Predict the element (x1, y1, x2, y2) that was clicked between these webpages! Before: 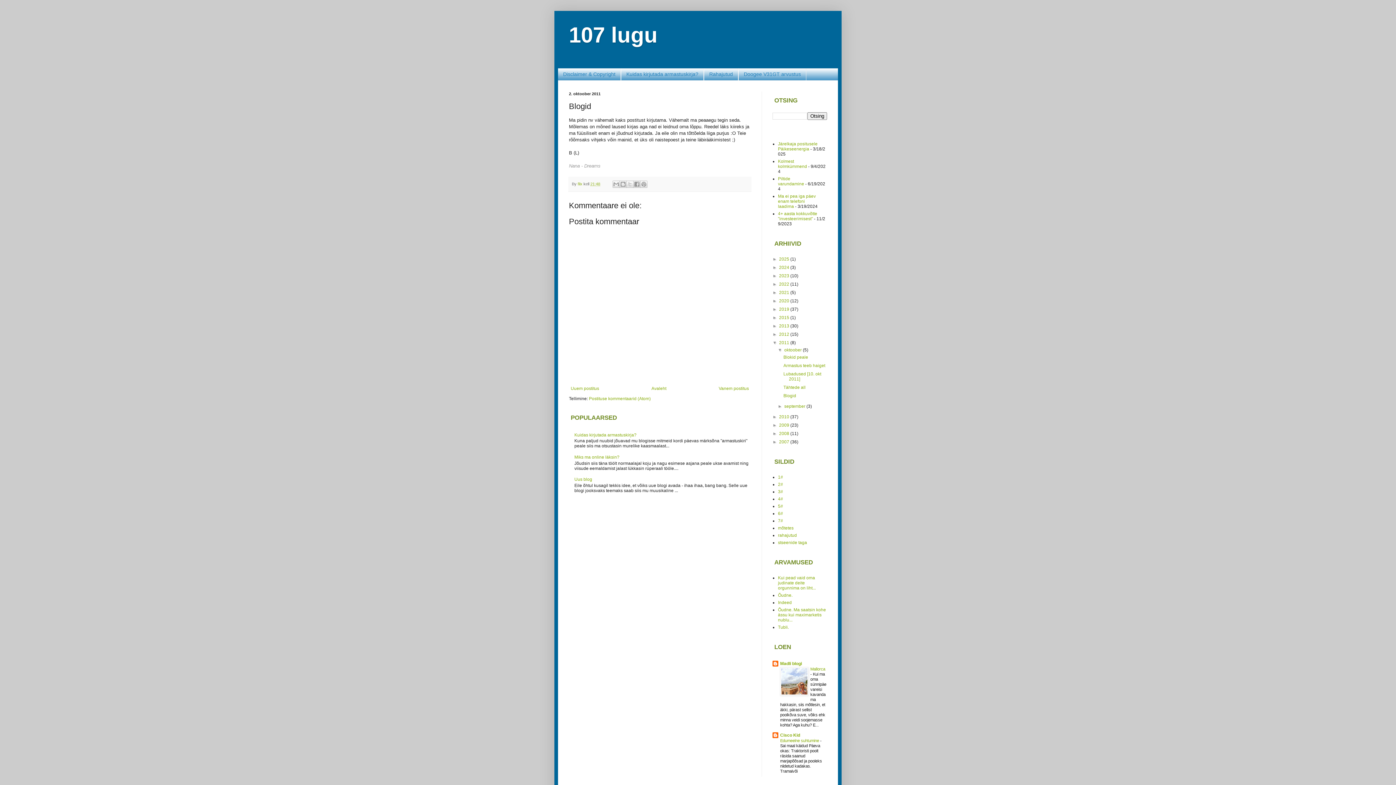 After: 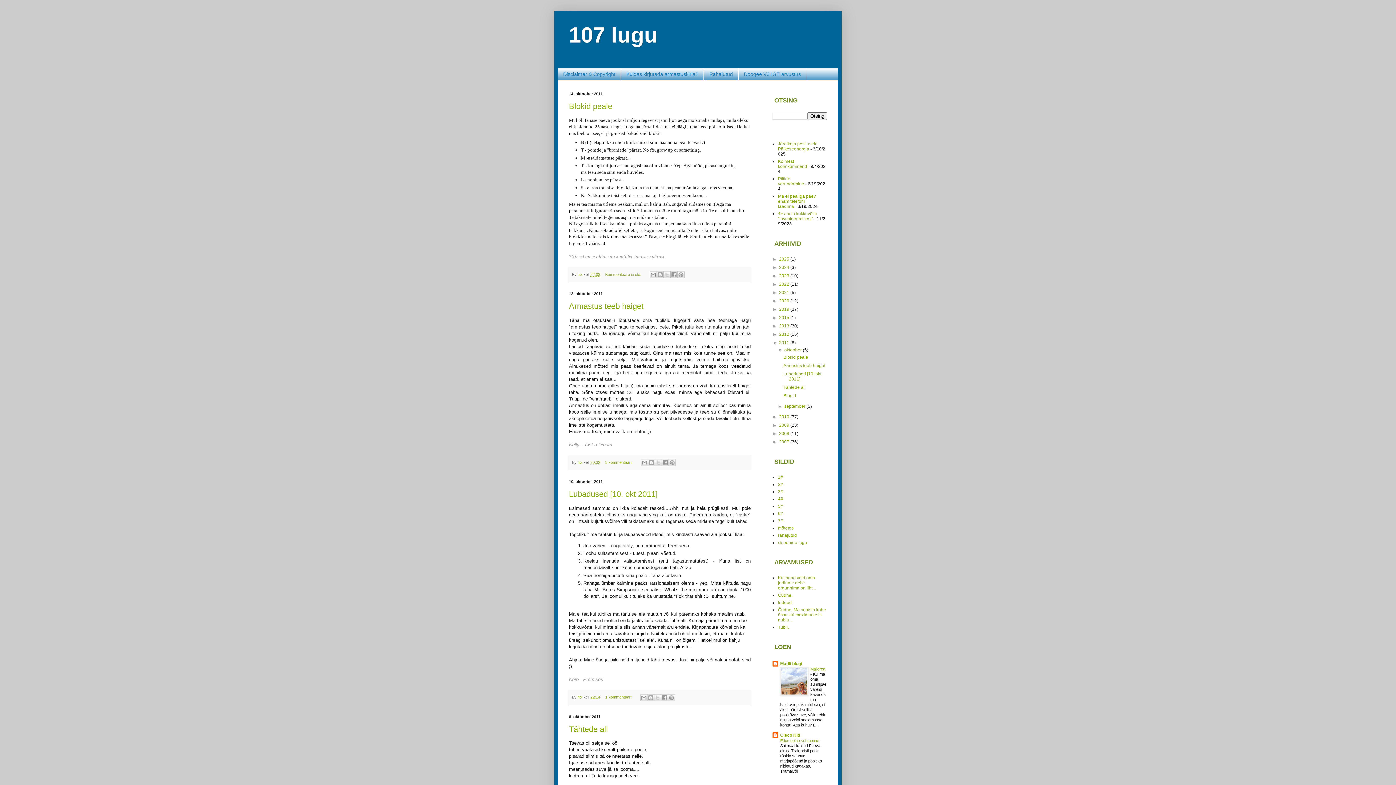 Action: bbox: (779, 340, 790, 345) label: 2011 